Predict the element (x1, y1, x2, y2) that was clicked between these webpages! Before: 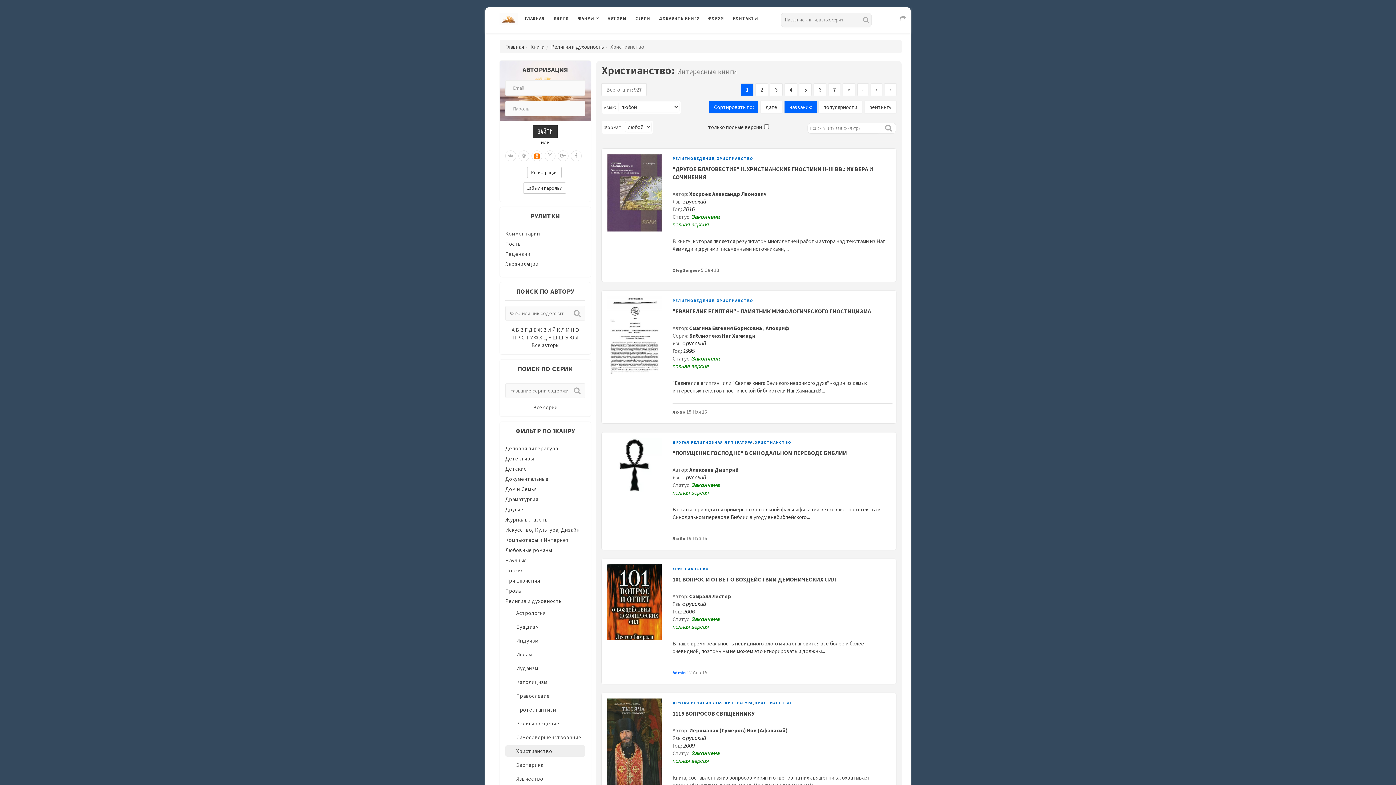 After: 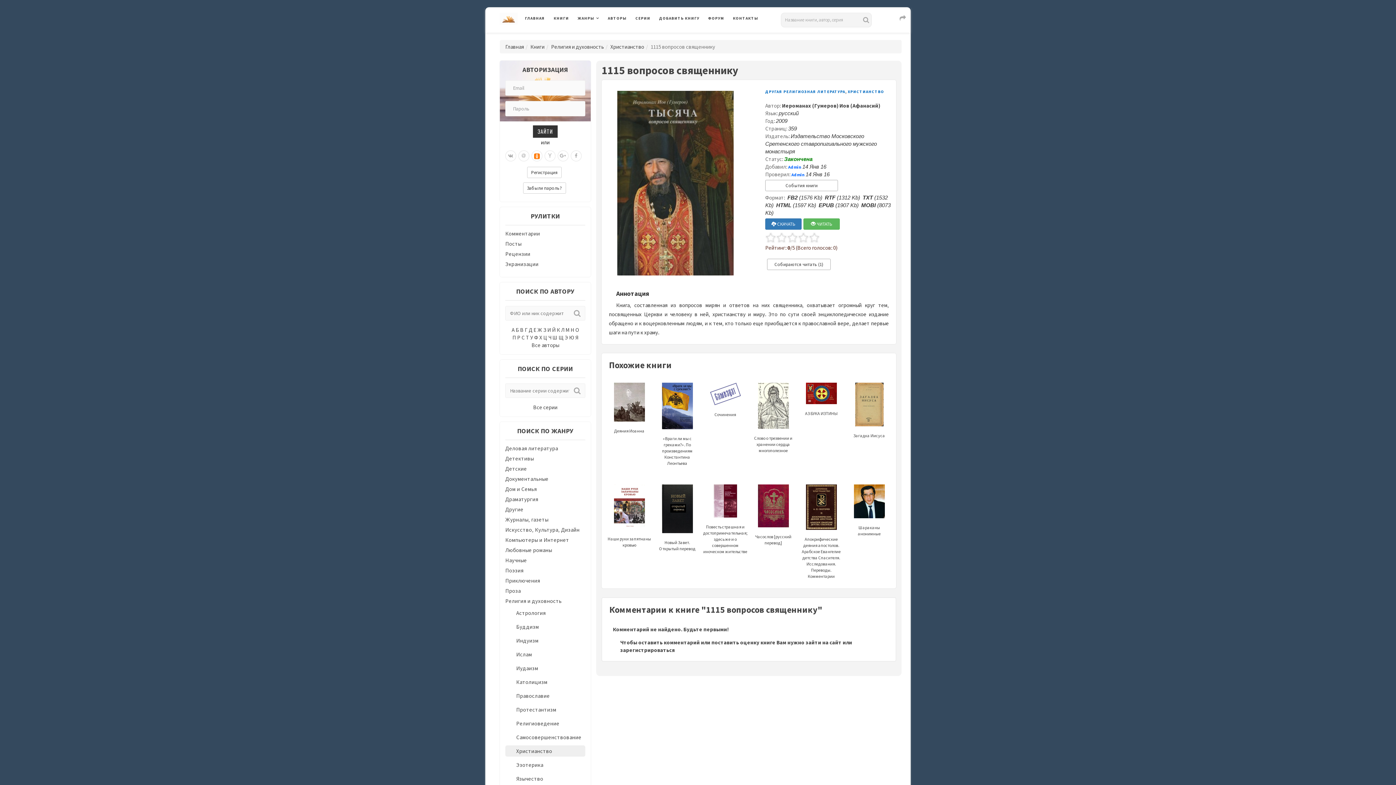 Action: bbox: (601, 735, 661, 742)